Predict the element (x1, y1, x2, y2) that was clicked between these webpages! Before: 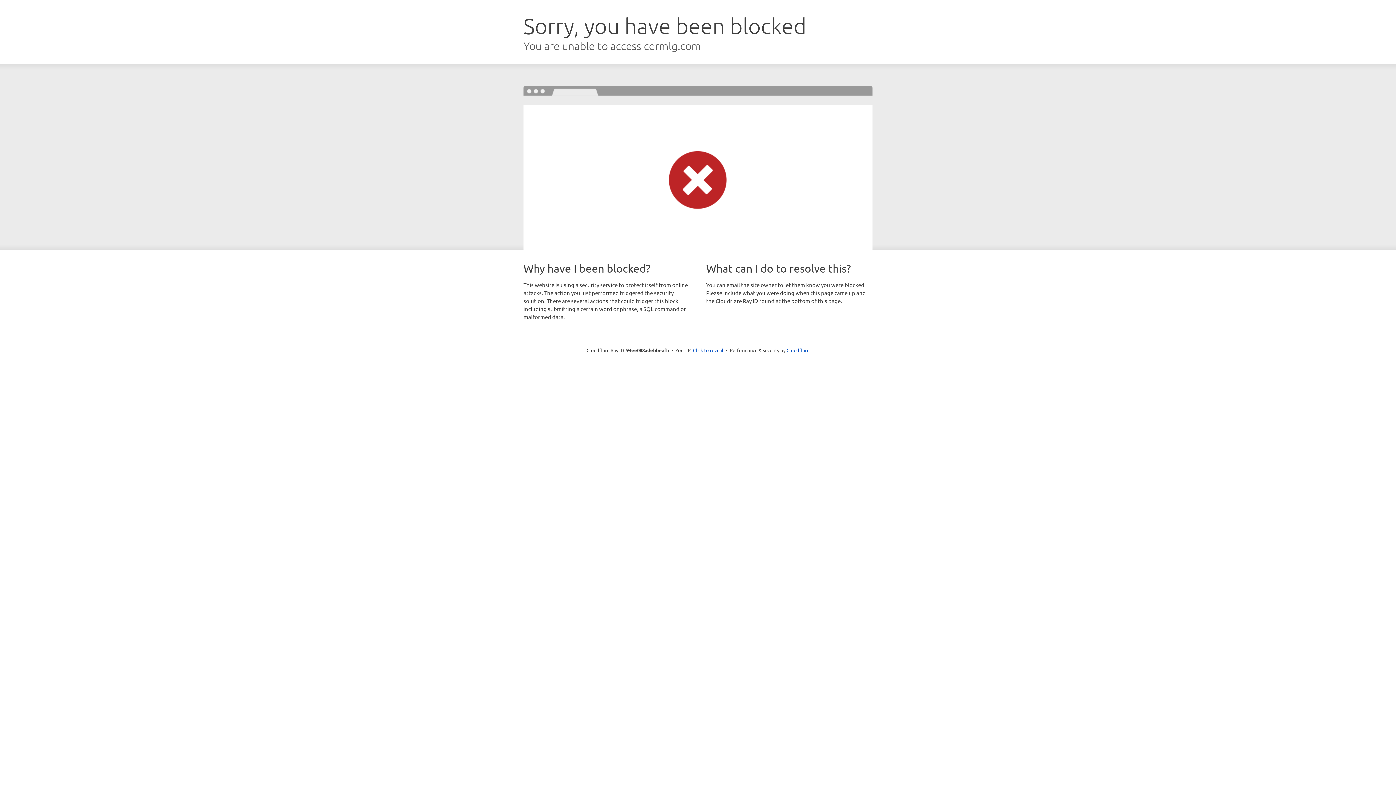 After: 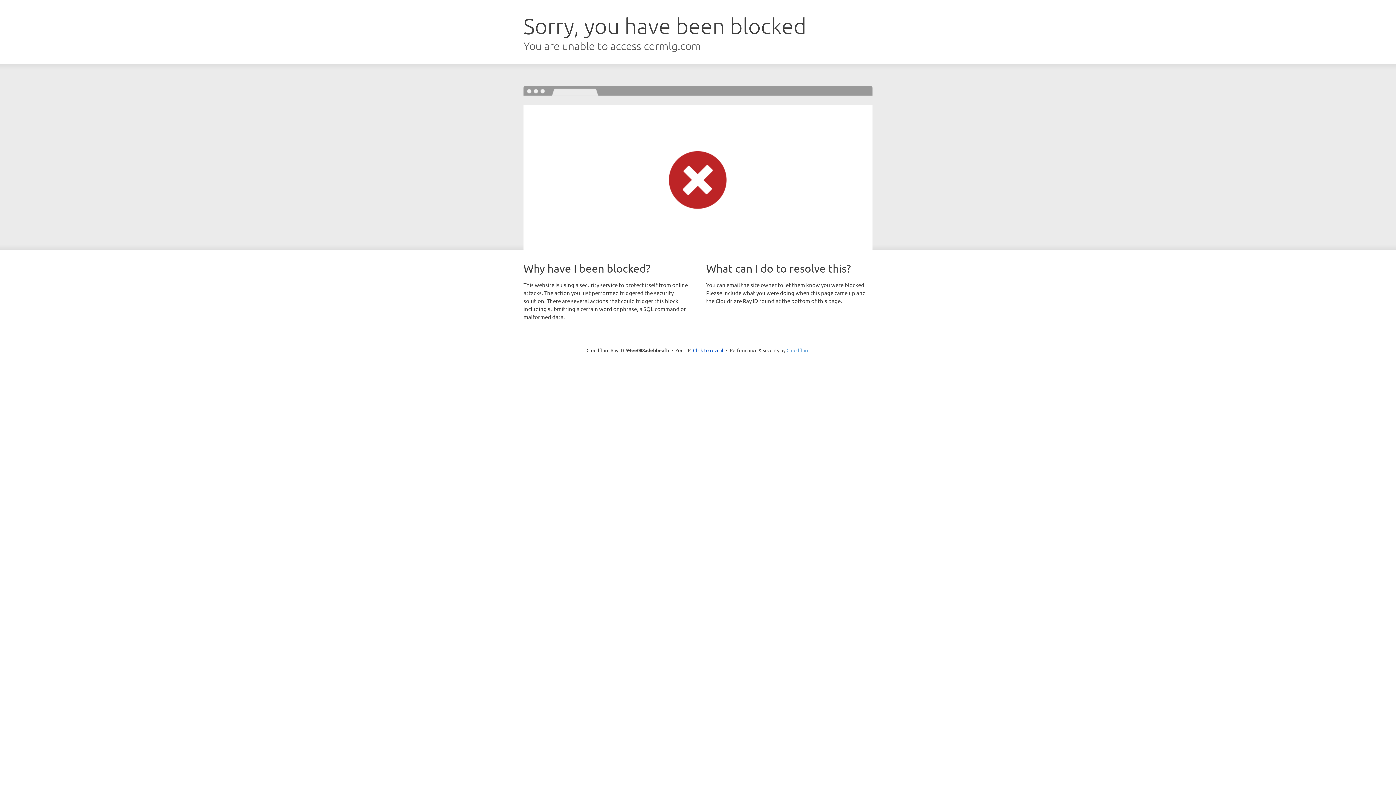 Action: bbox: (786, 347, 809, 353) label: Cloudflare